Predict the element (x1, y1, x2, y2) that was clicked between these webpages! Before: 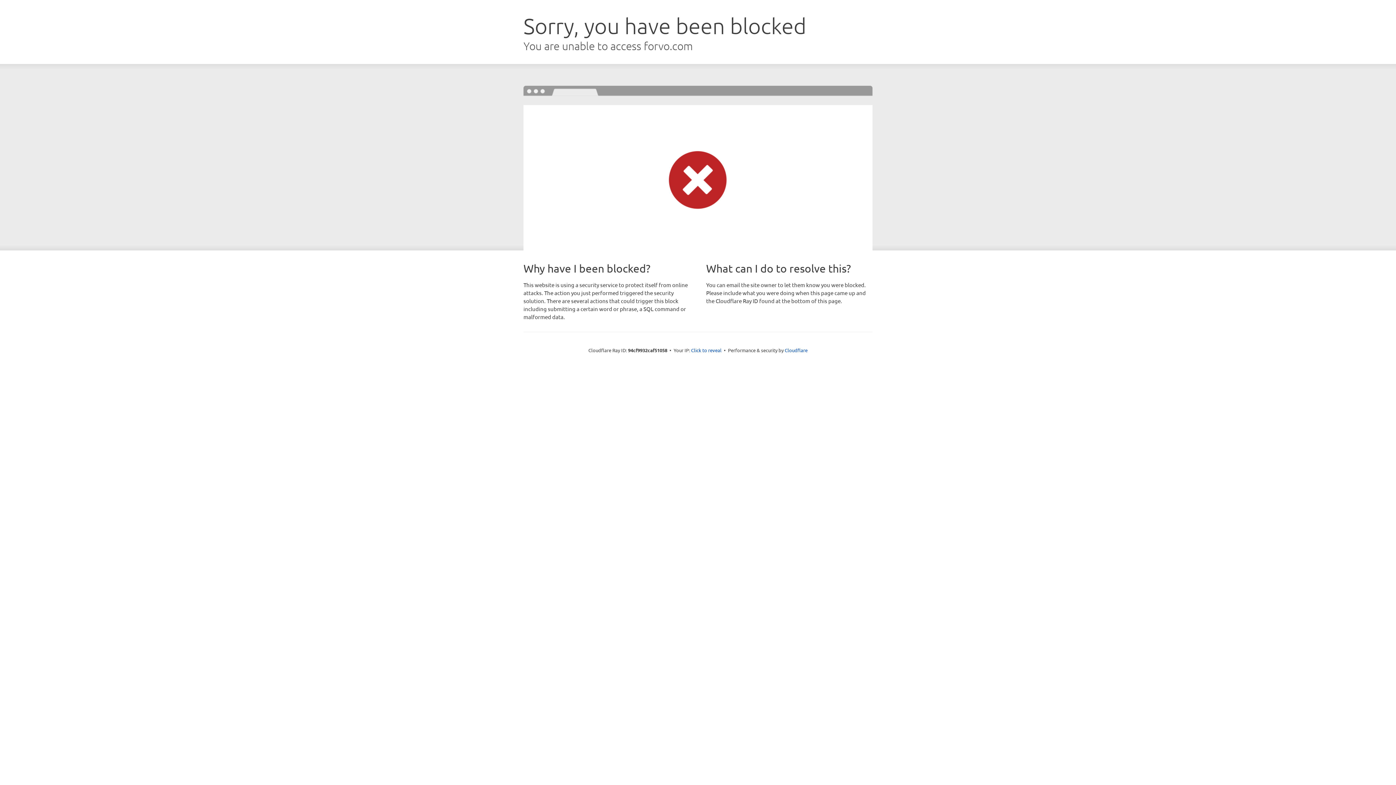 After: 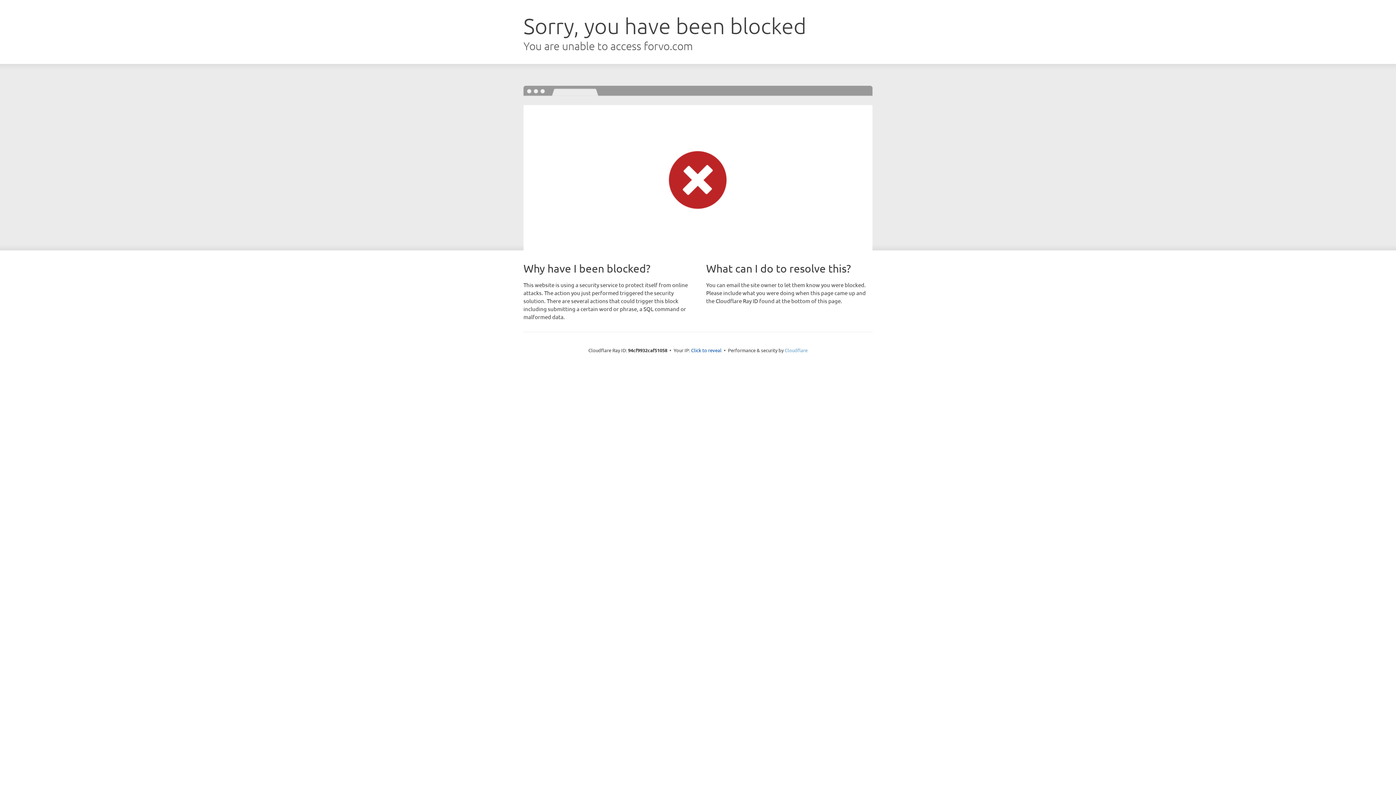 Action: label: Cloudflare bbox: (784, 347, 807, 353)